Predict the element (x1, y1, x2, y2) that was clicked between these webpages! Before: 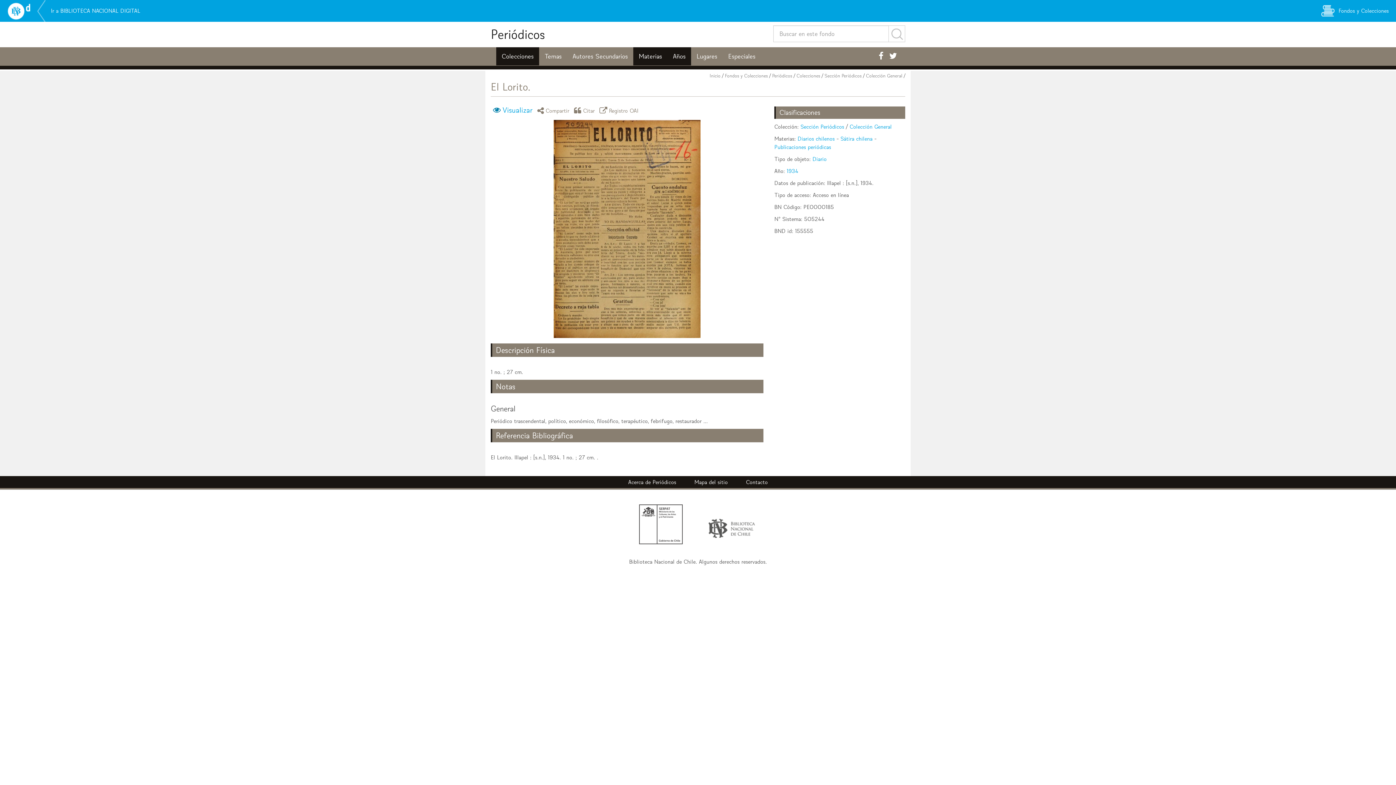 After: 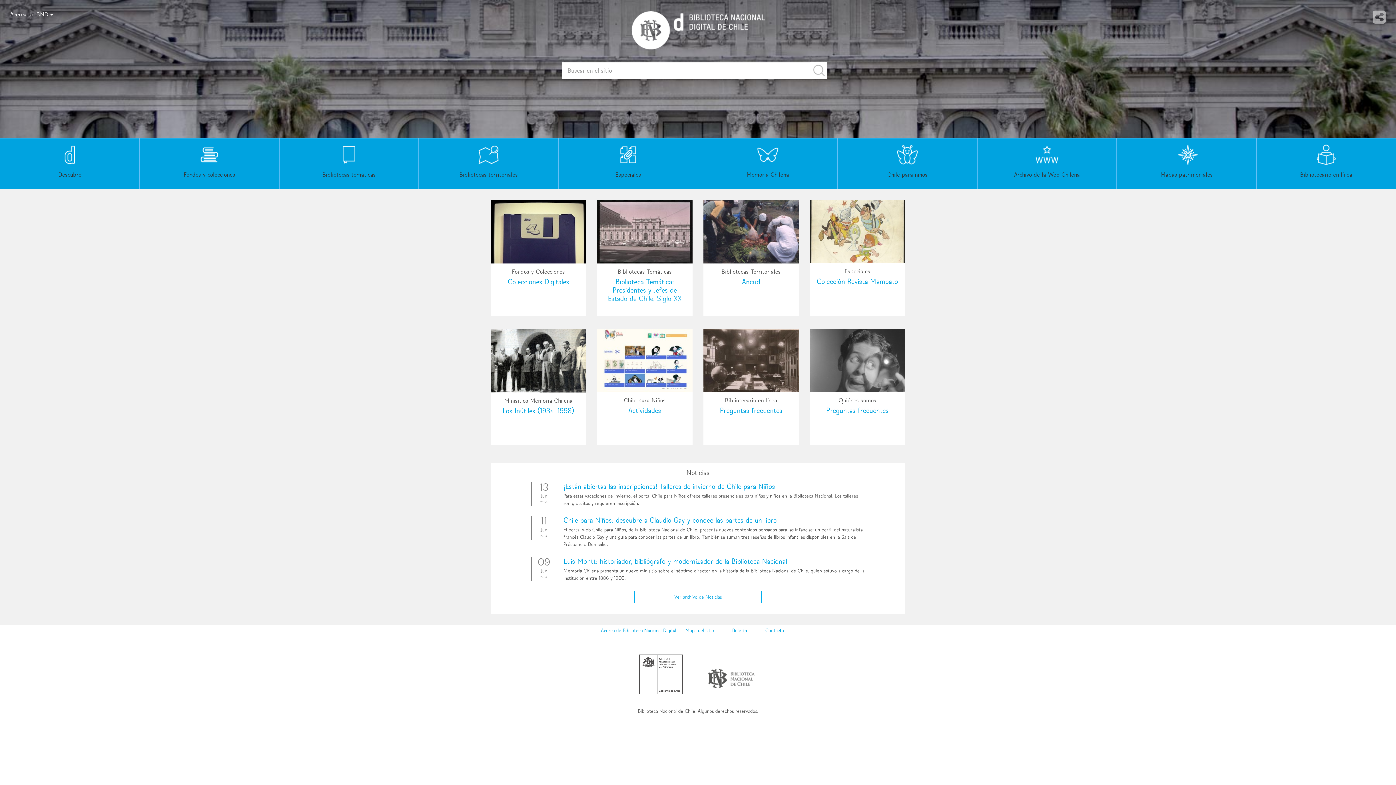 Action: label: Biblioteca Nacional Digital de Chile
	Ir a BIBLIOTECA NACIONAL DIGITAL bbox: (5, 0, 142, 21)